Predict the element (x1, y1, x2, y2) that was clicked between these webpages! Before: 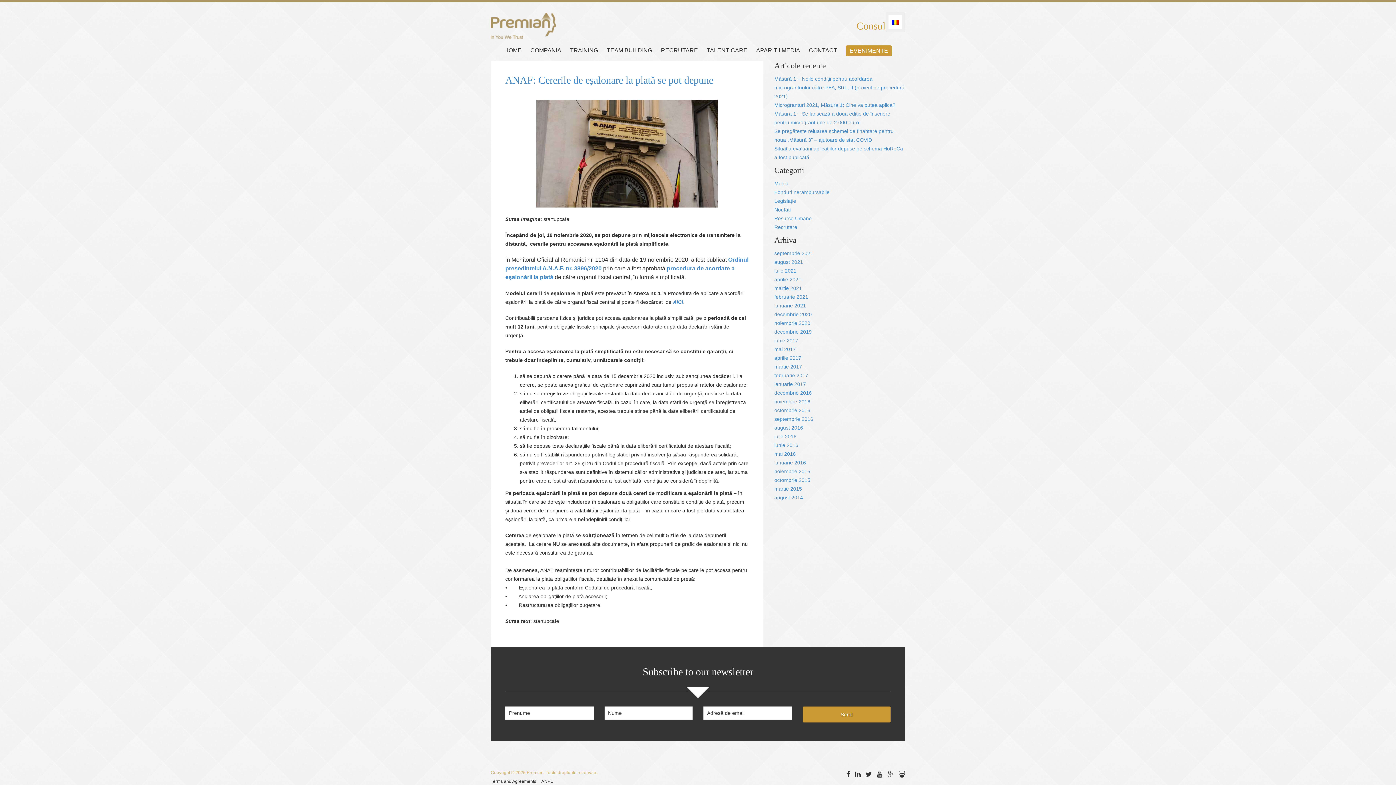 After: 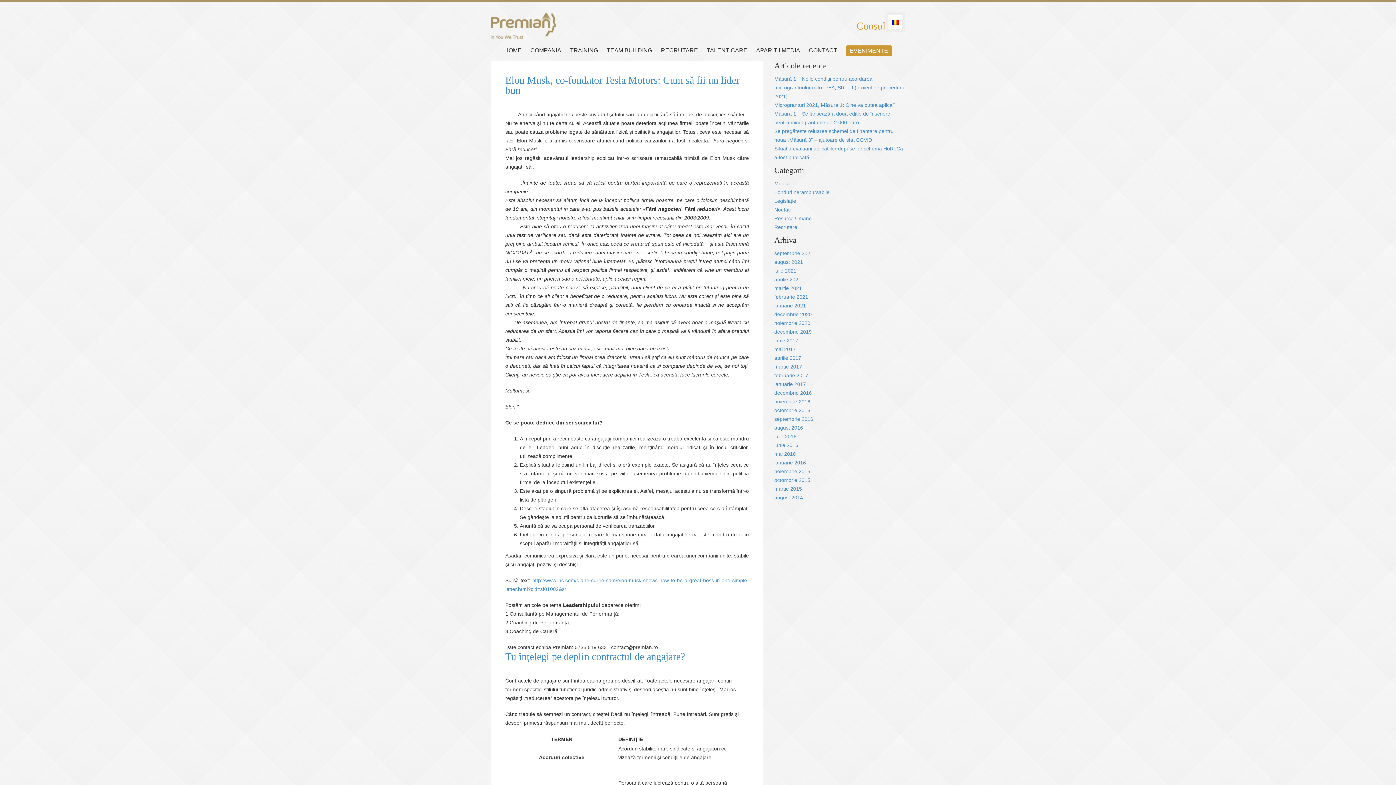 Action: label: octombrie 2016 bbox: (774, 407, 810, 413)